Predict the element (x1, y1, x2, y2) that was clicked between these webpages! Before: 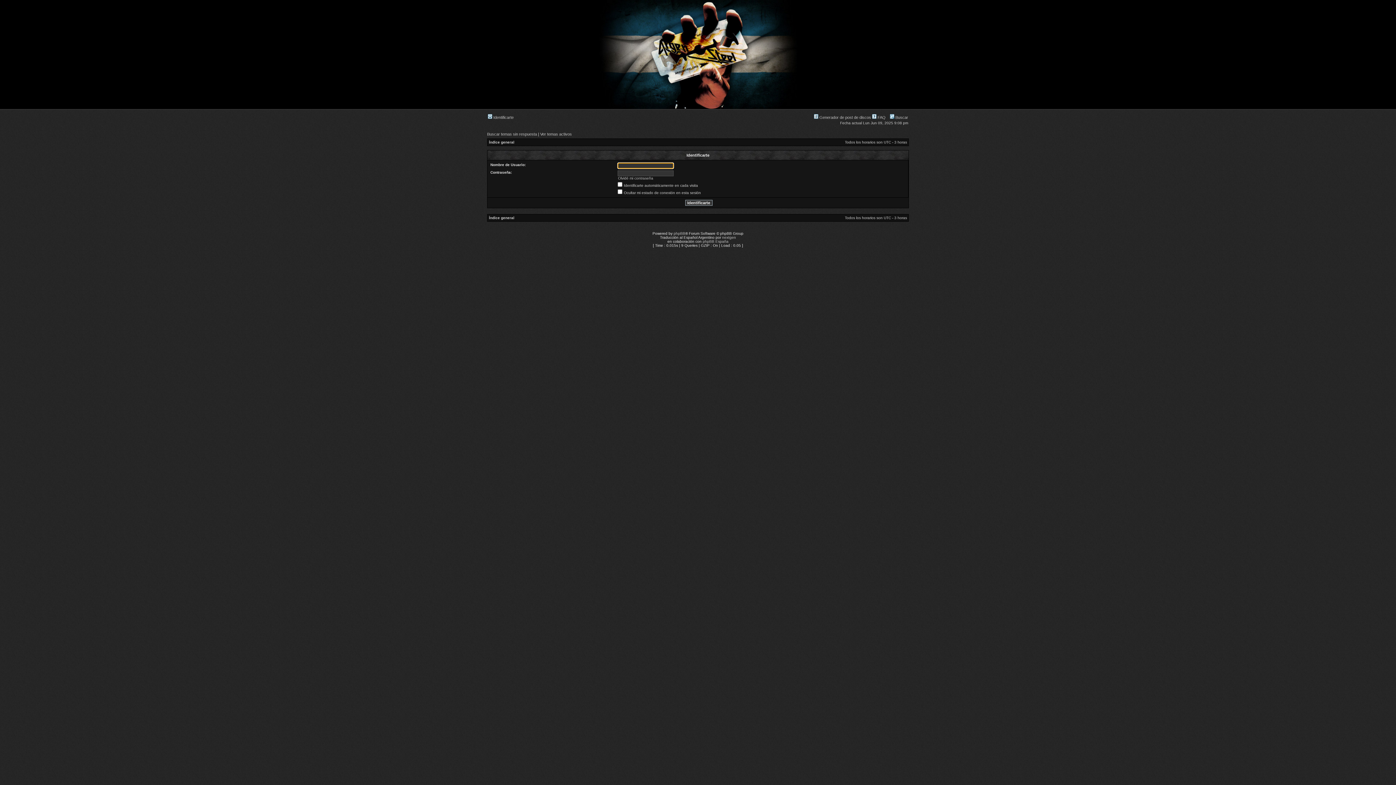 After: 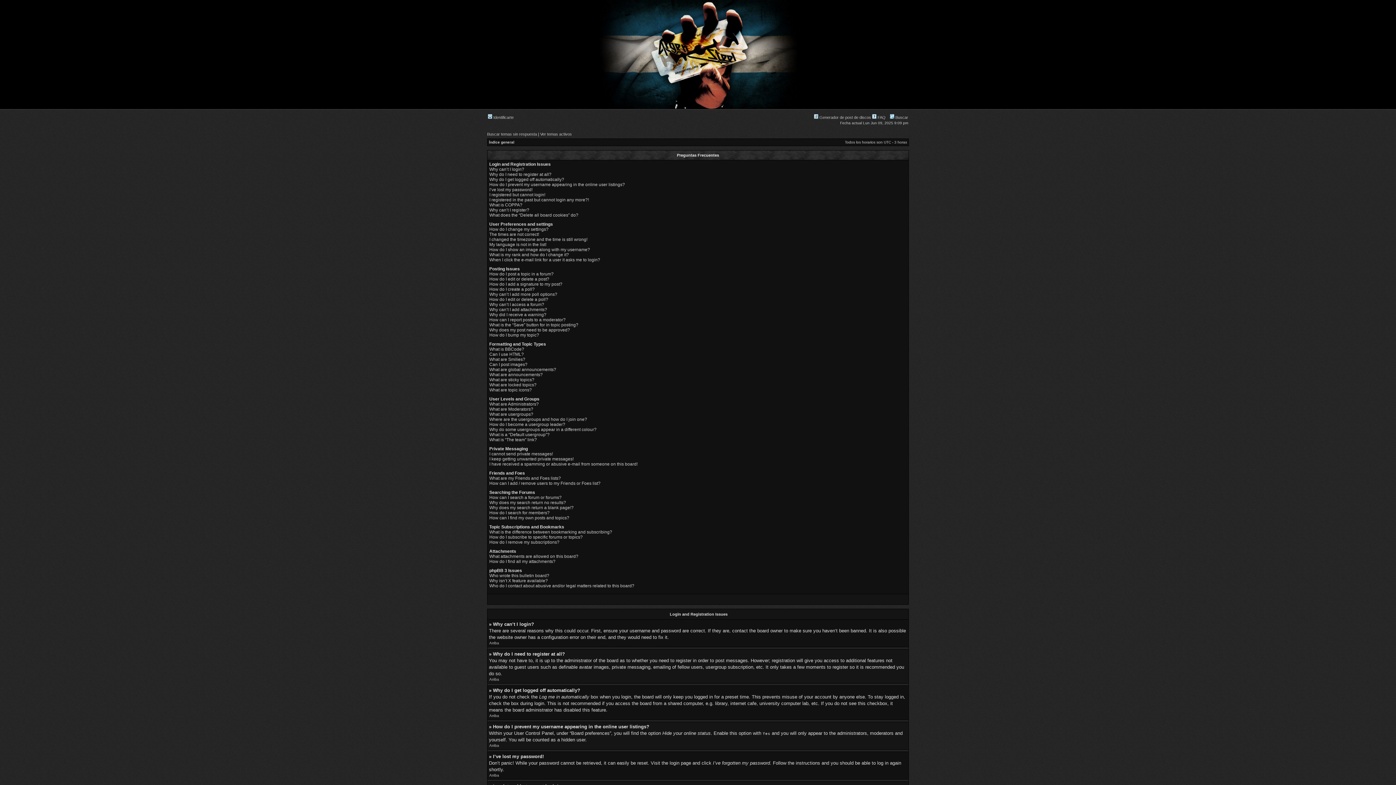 Action: label:  FAQ bbox: (872, 115, 885, 119)